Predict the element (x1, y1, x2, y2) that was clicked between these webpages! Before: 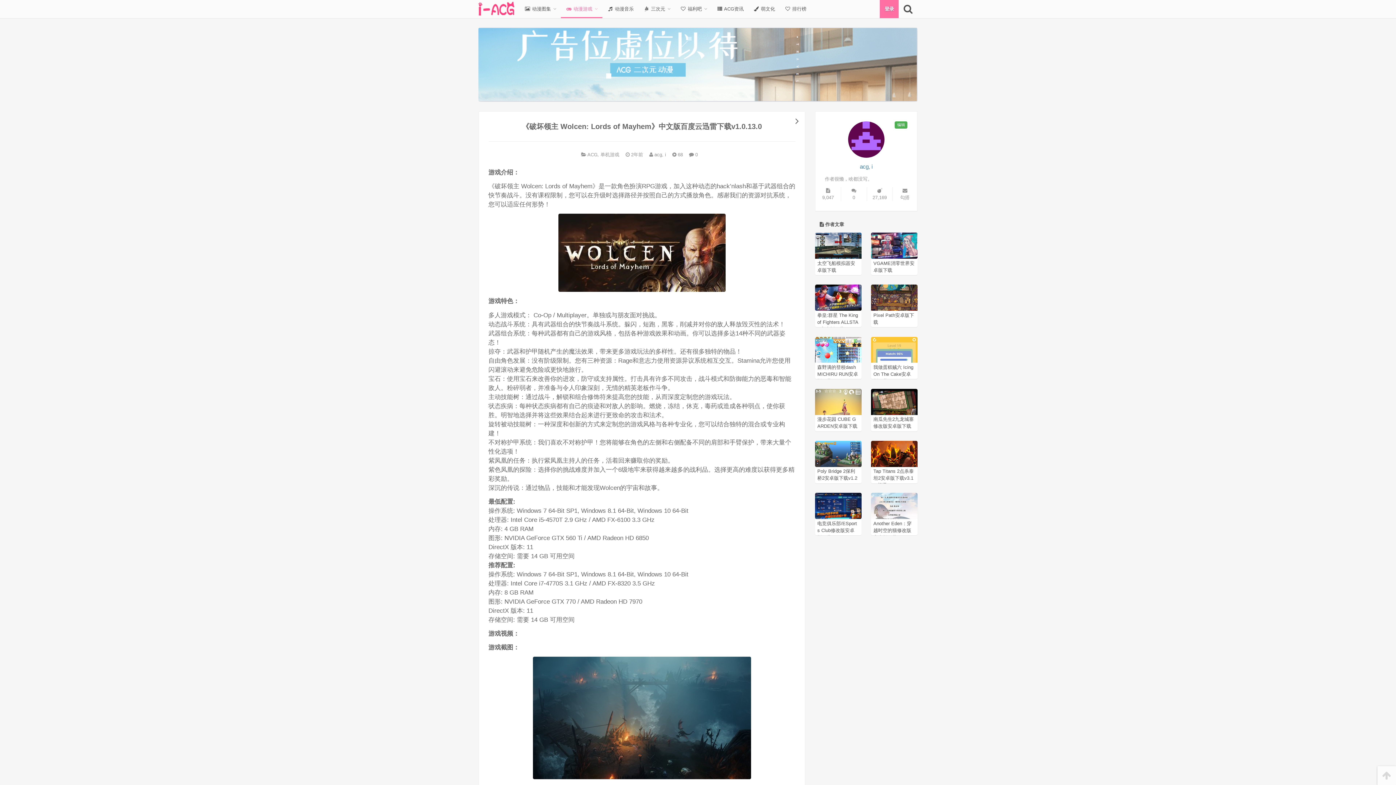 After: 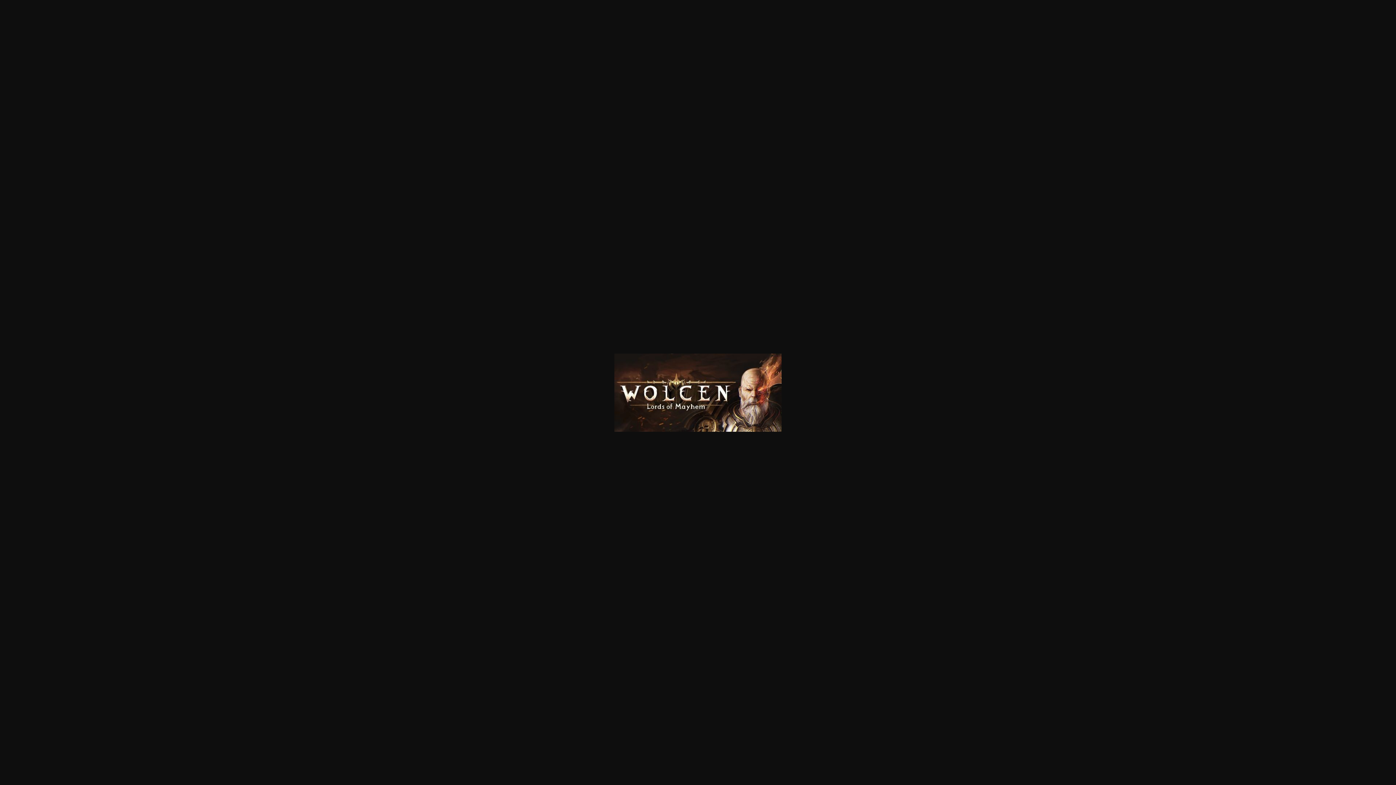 Action: bbox: (488, 213, 795, 292)